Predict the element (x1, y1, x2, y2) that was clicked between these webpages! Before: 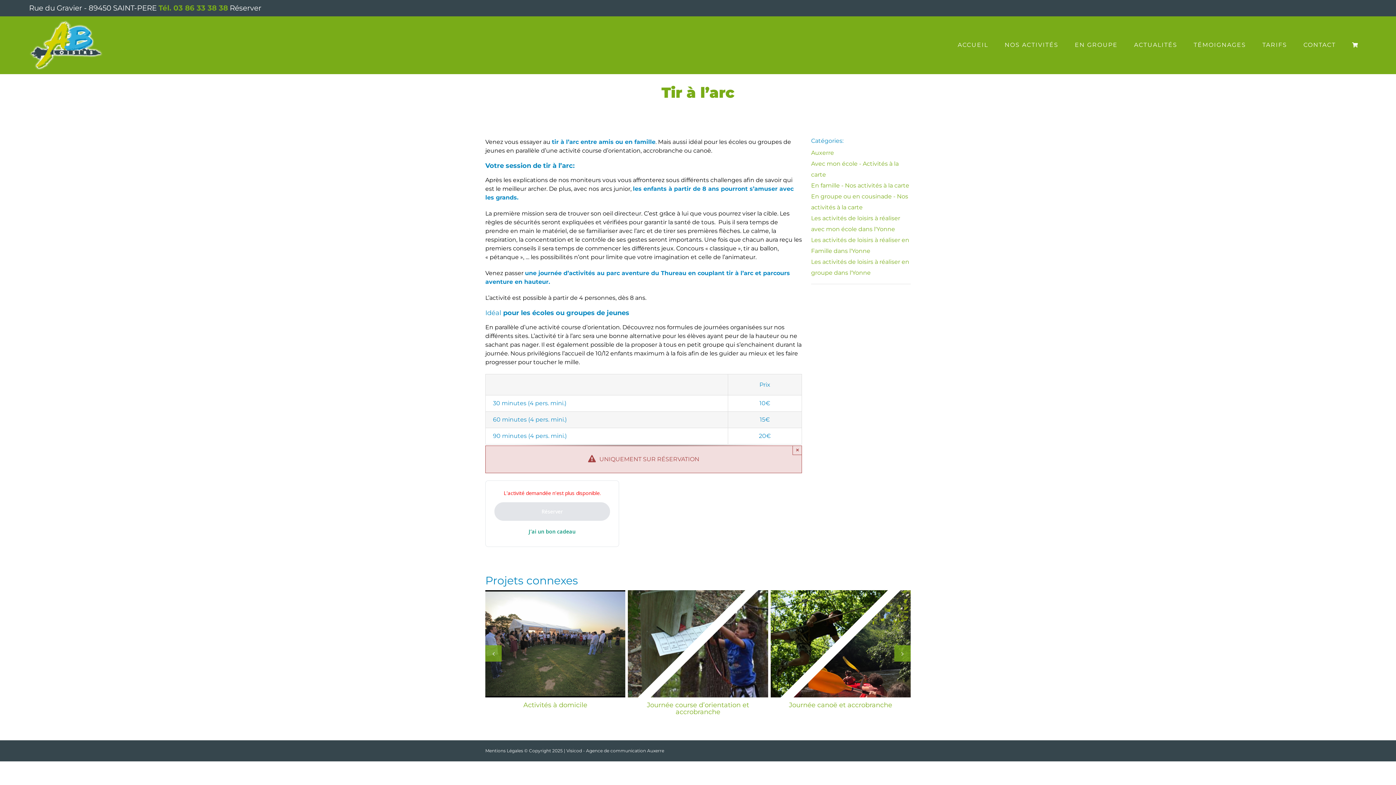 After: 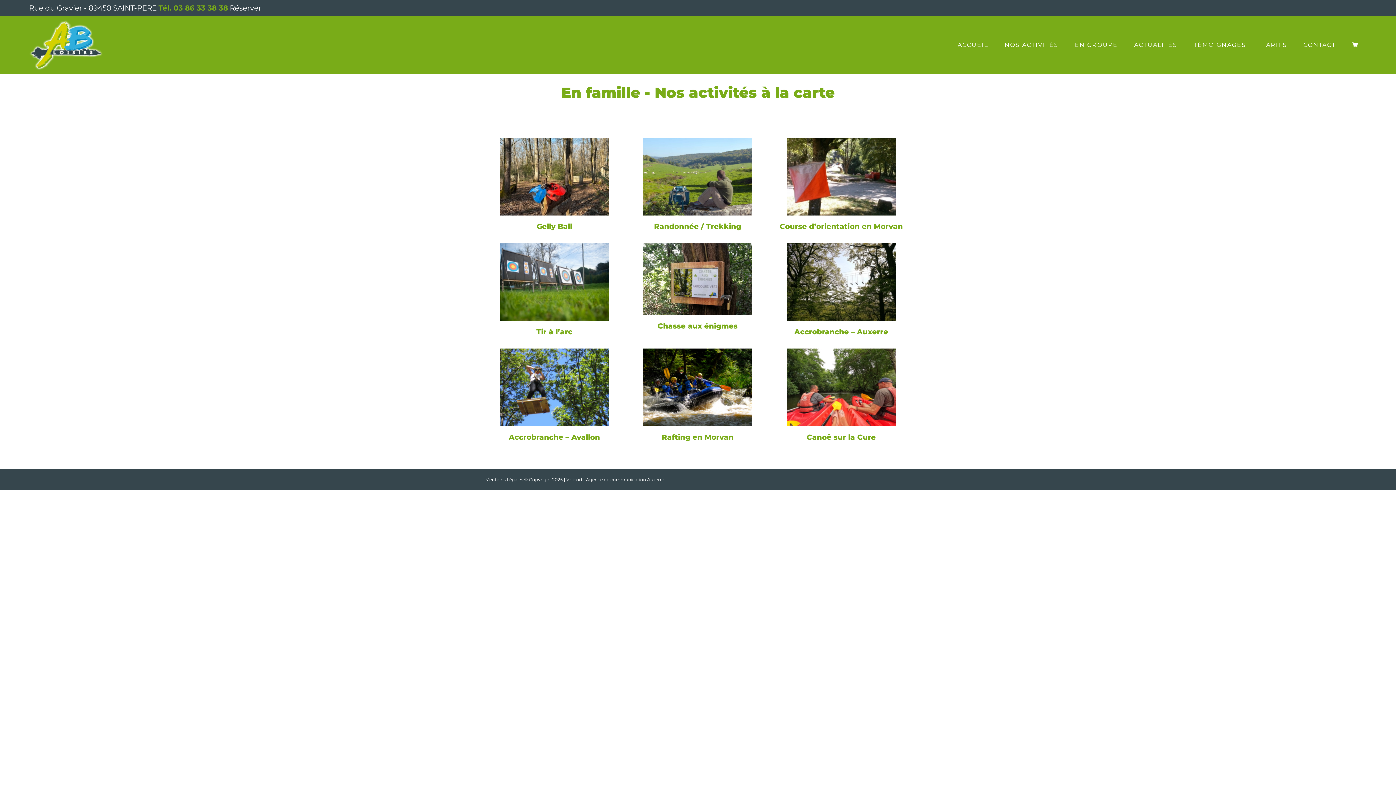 Action: label: En famille - Nos activités à la carte bbox: (811, 182, 909, 189)